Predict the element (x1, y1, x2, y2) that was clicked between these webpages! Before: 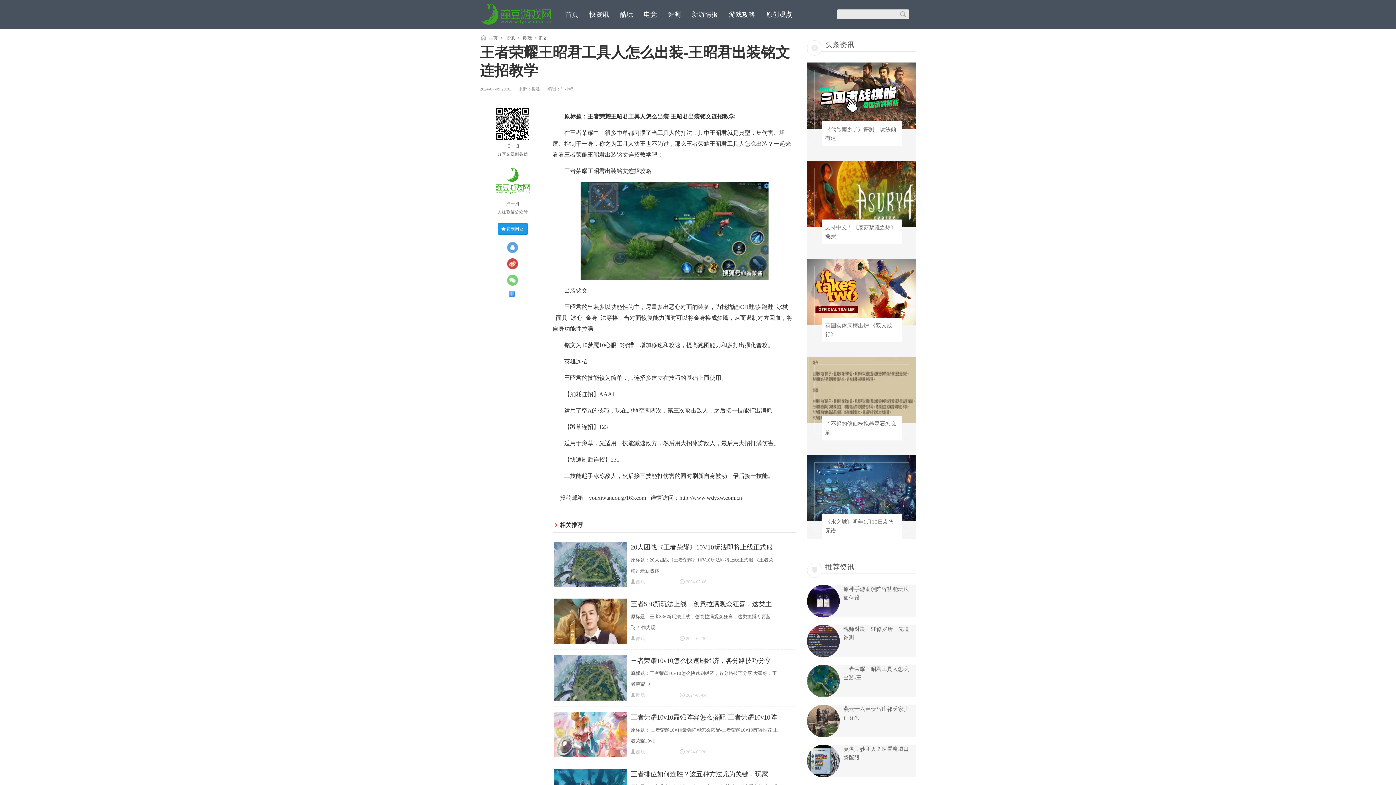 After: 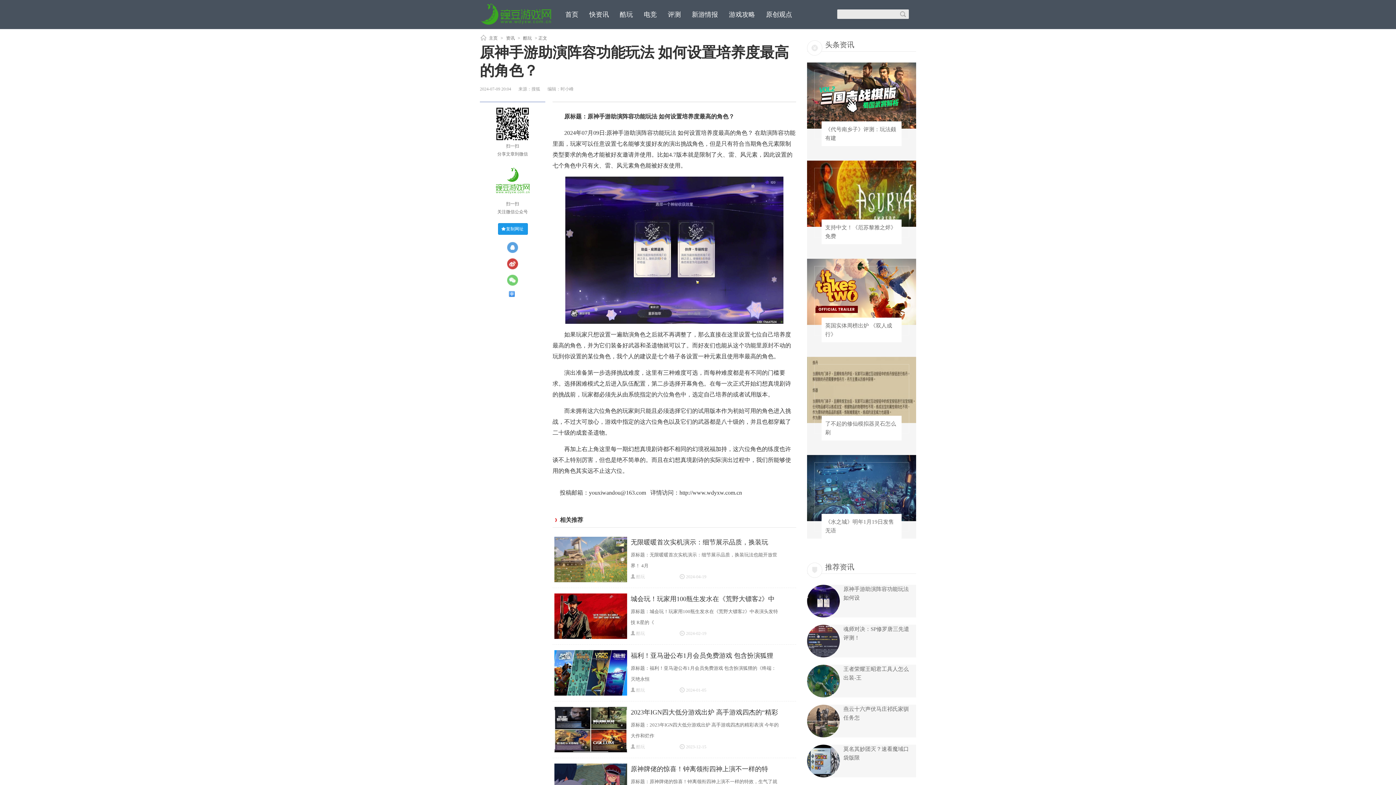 Action: bbox: (807, 613, 840, 618)